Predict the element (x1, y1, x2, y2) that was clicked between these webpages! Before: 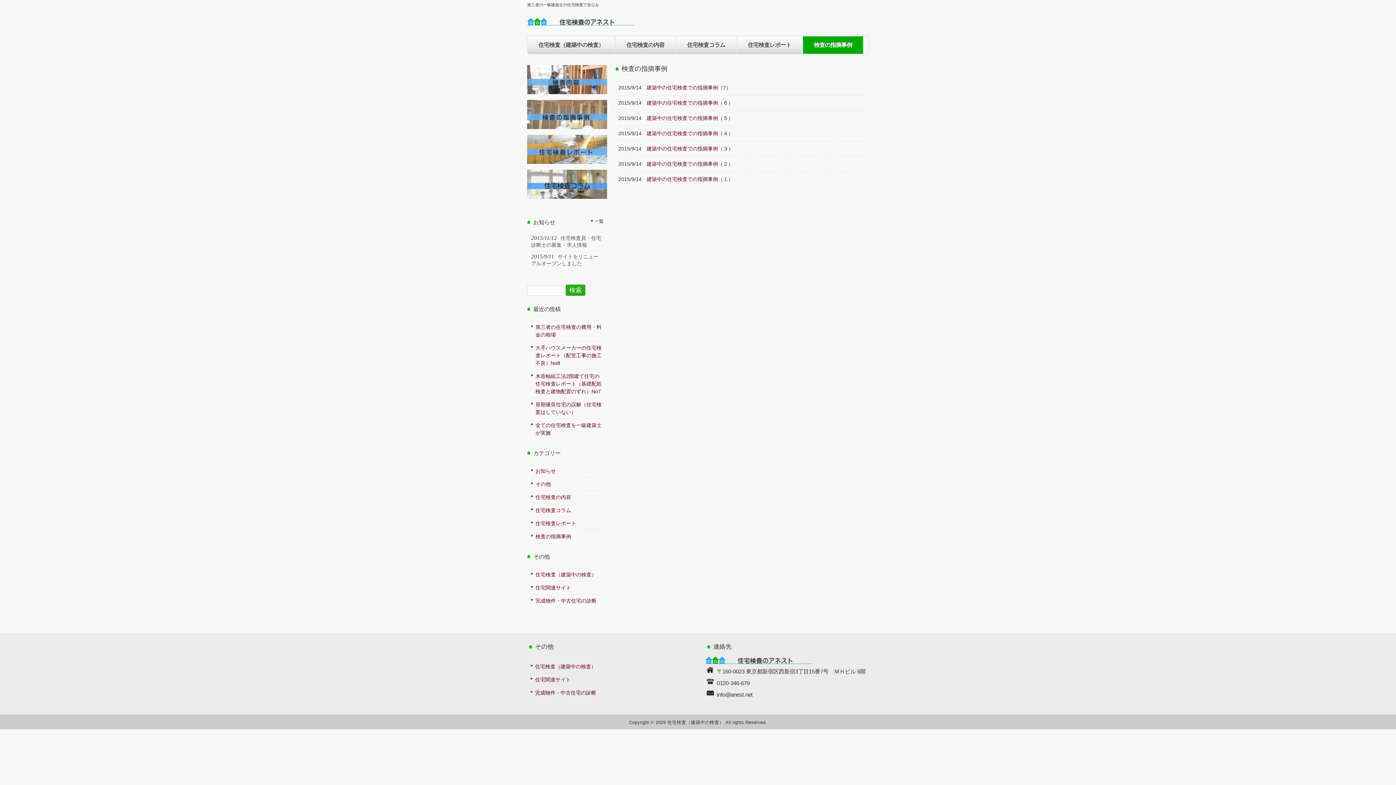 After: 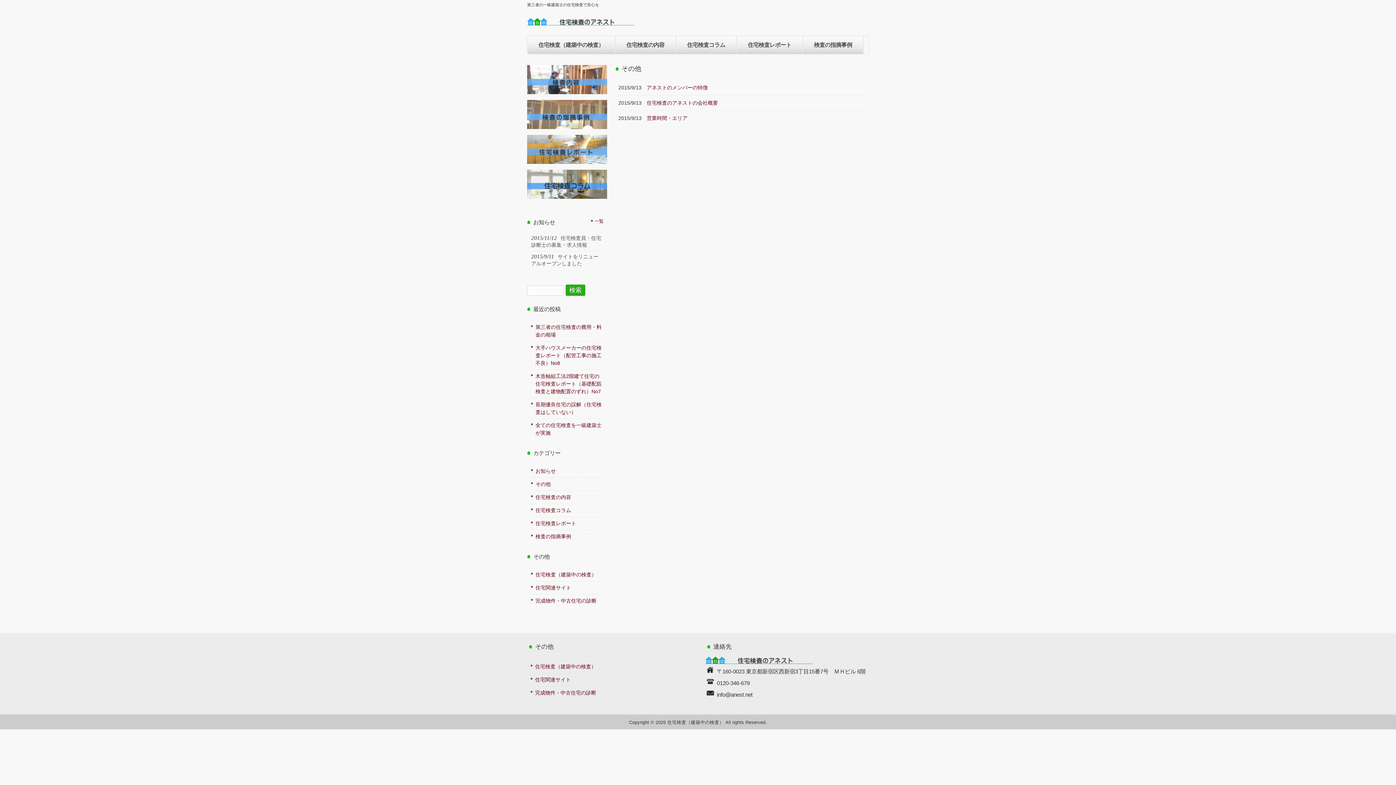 Action: bbox: (531, 478, 603, 491) label: その他